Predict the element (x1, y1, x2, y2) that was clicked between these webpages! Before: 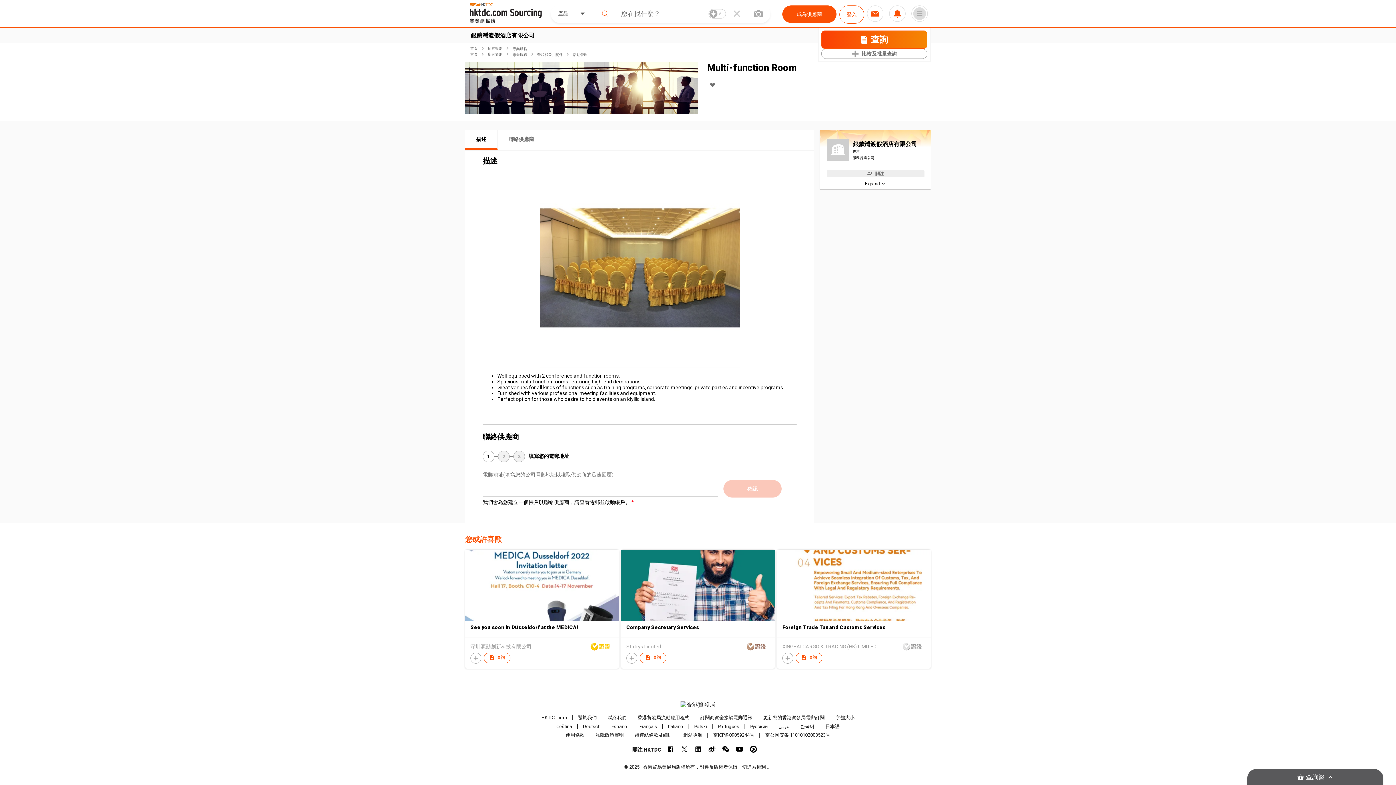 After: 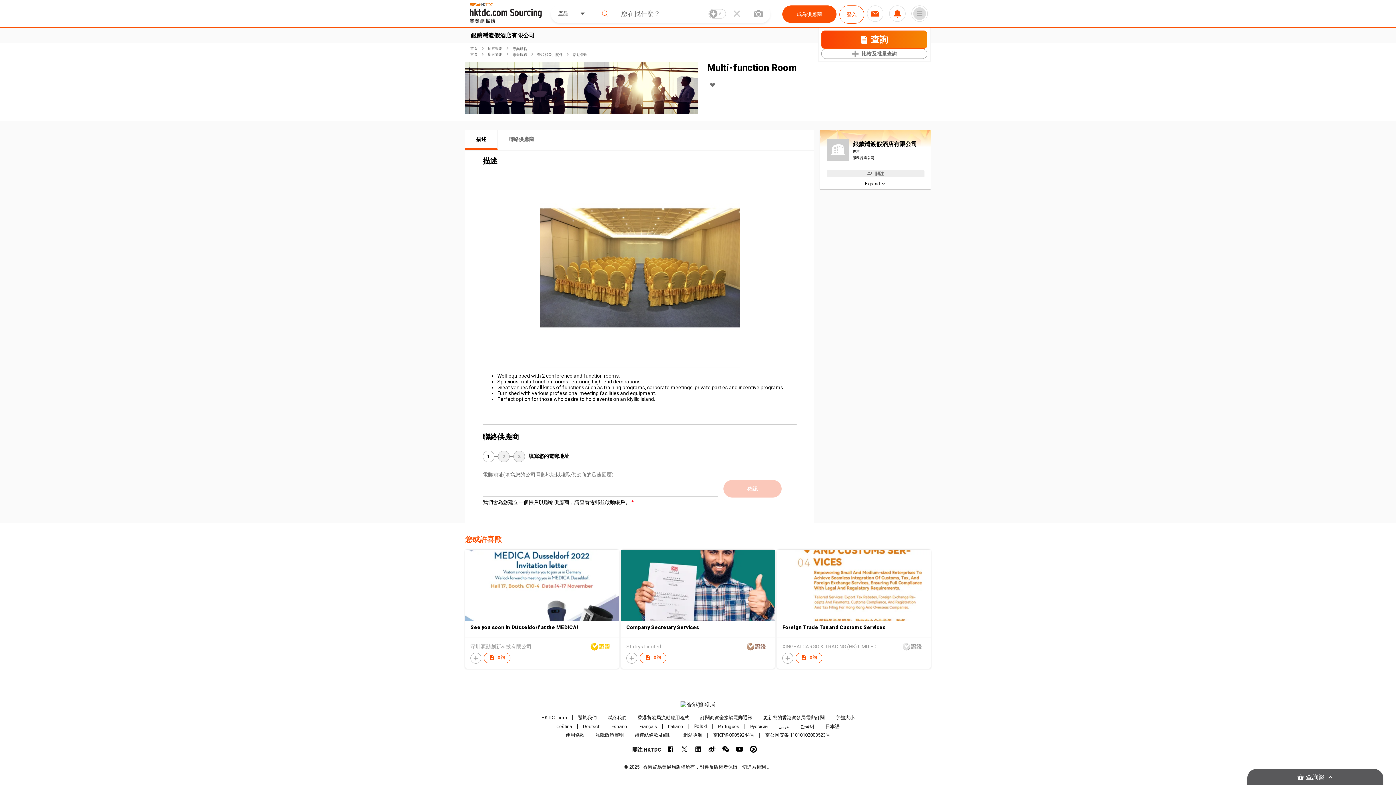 Action: label: Polski bbox: (694, 724, 707, 729)